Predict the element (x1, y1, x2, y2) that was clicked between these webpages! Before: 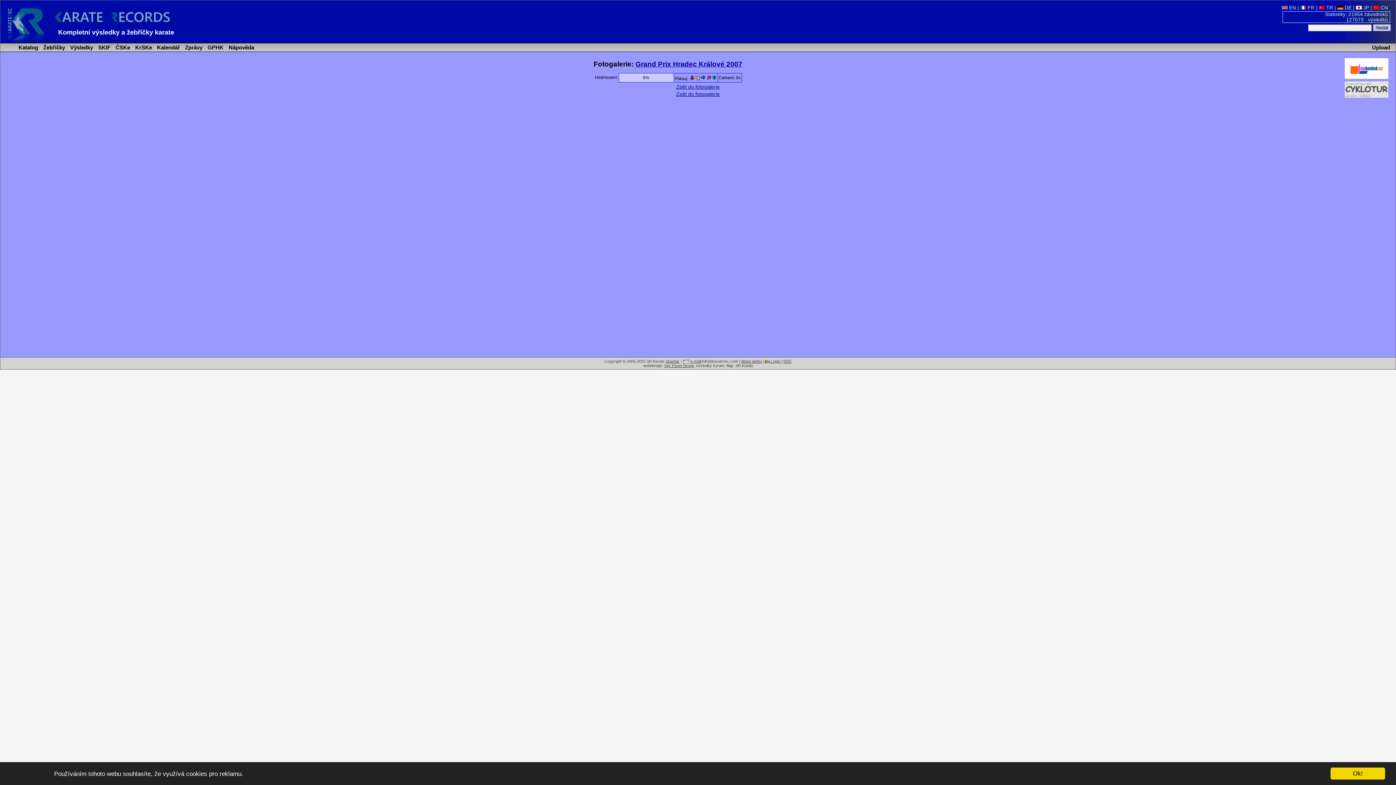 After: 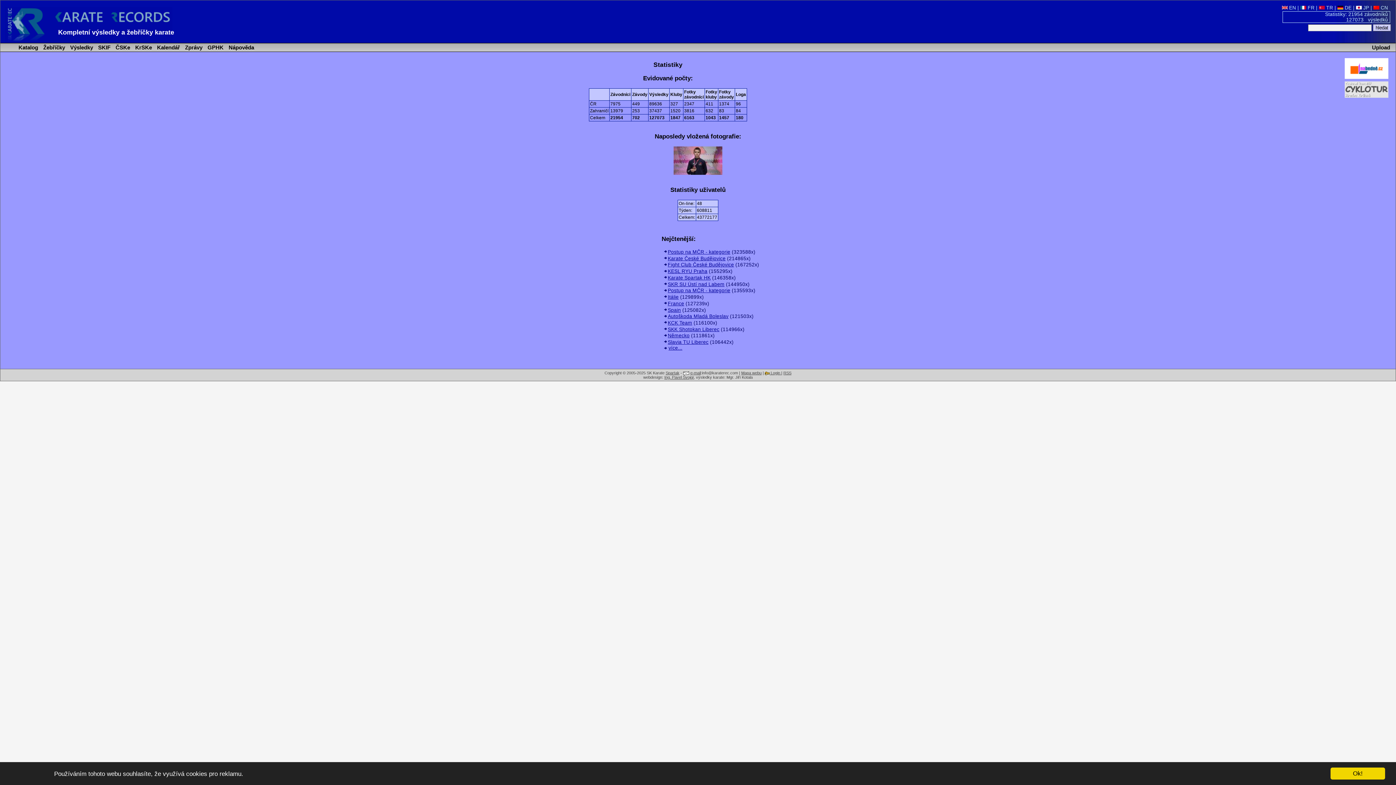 Action: label: Statistiky: 21954 závodníků
127073   výsledků bbox: (1325, 11, 1388, 22)